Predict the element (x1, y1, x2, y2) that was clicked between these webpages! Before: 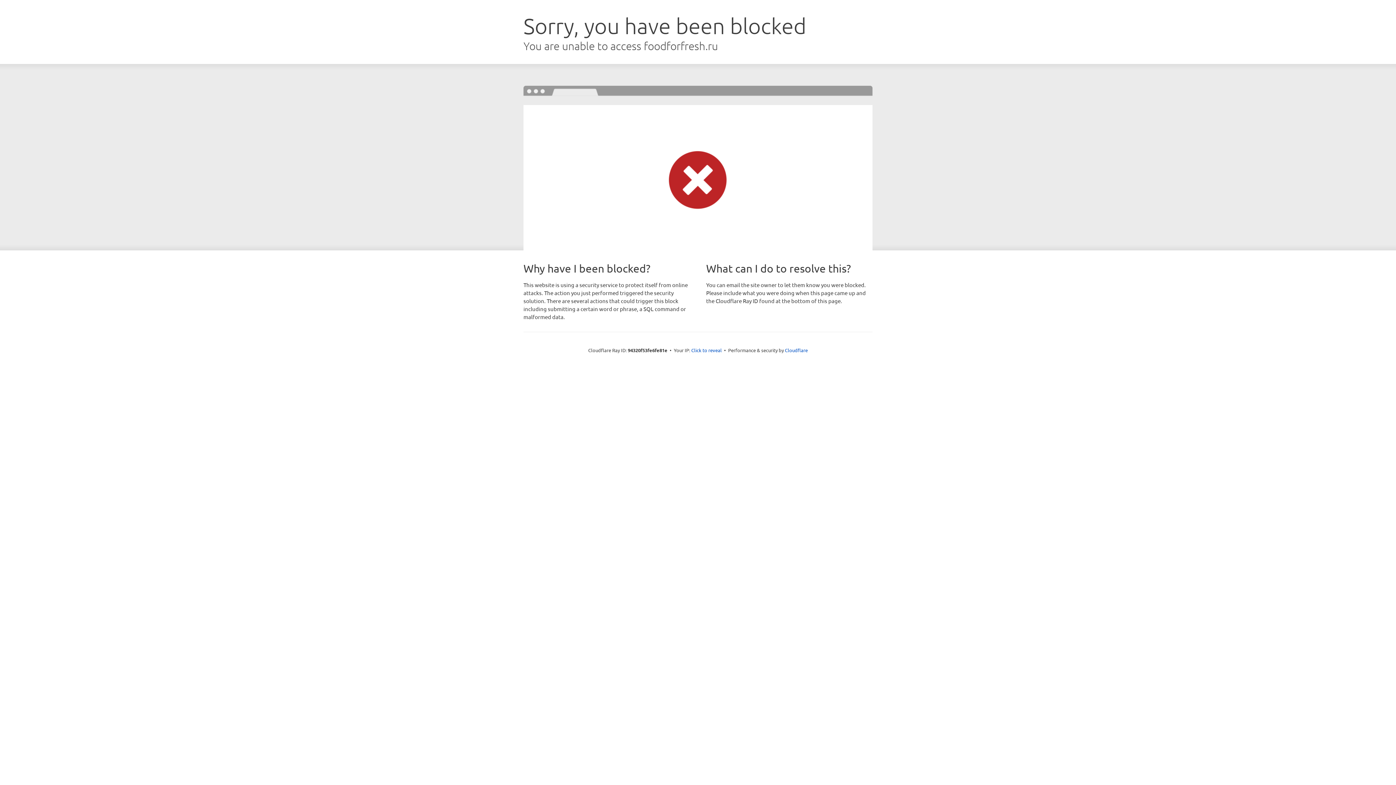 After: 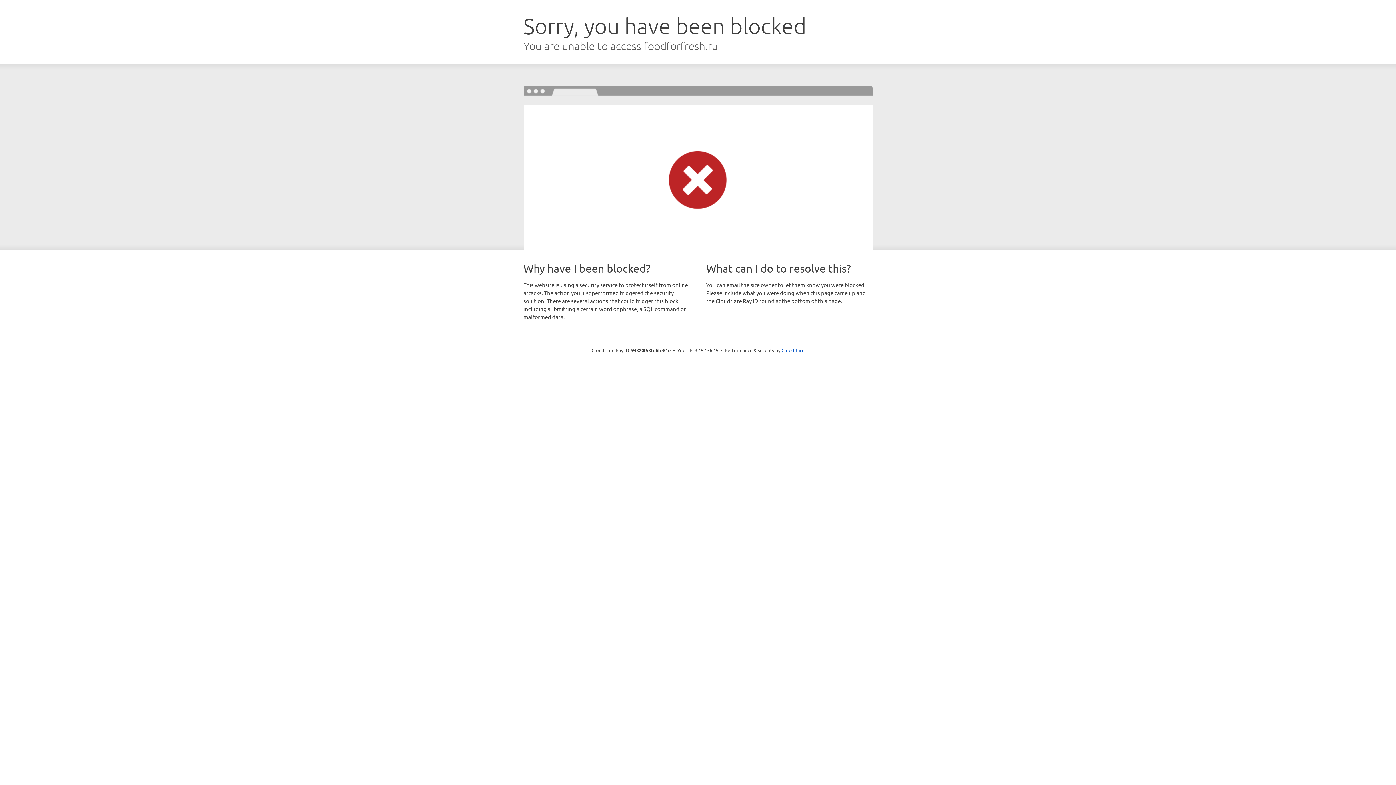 Action: bbox: (691, 346, 722, 353) label: Click to reveal